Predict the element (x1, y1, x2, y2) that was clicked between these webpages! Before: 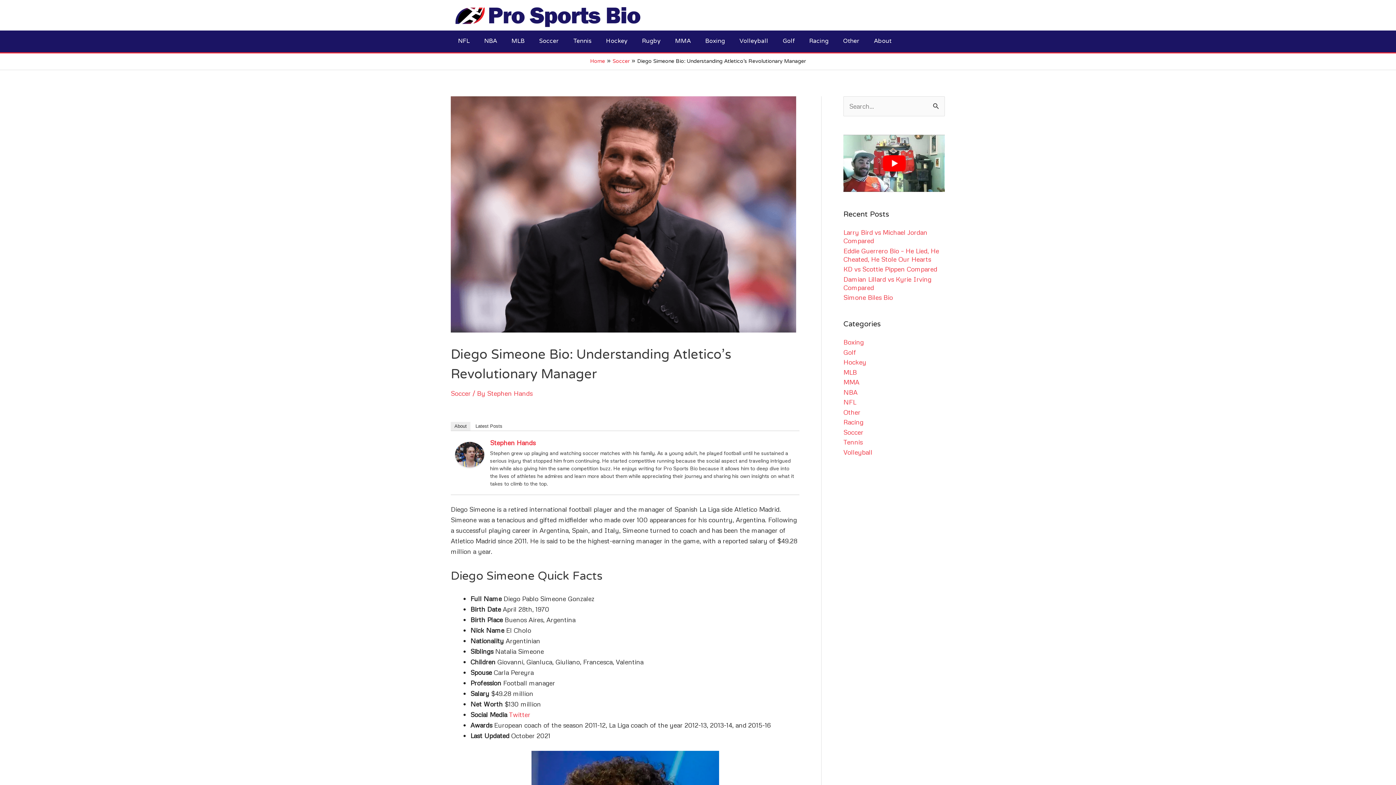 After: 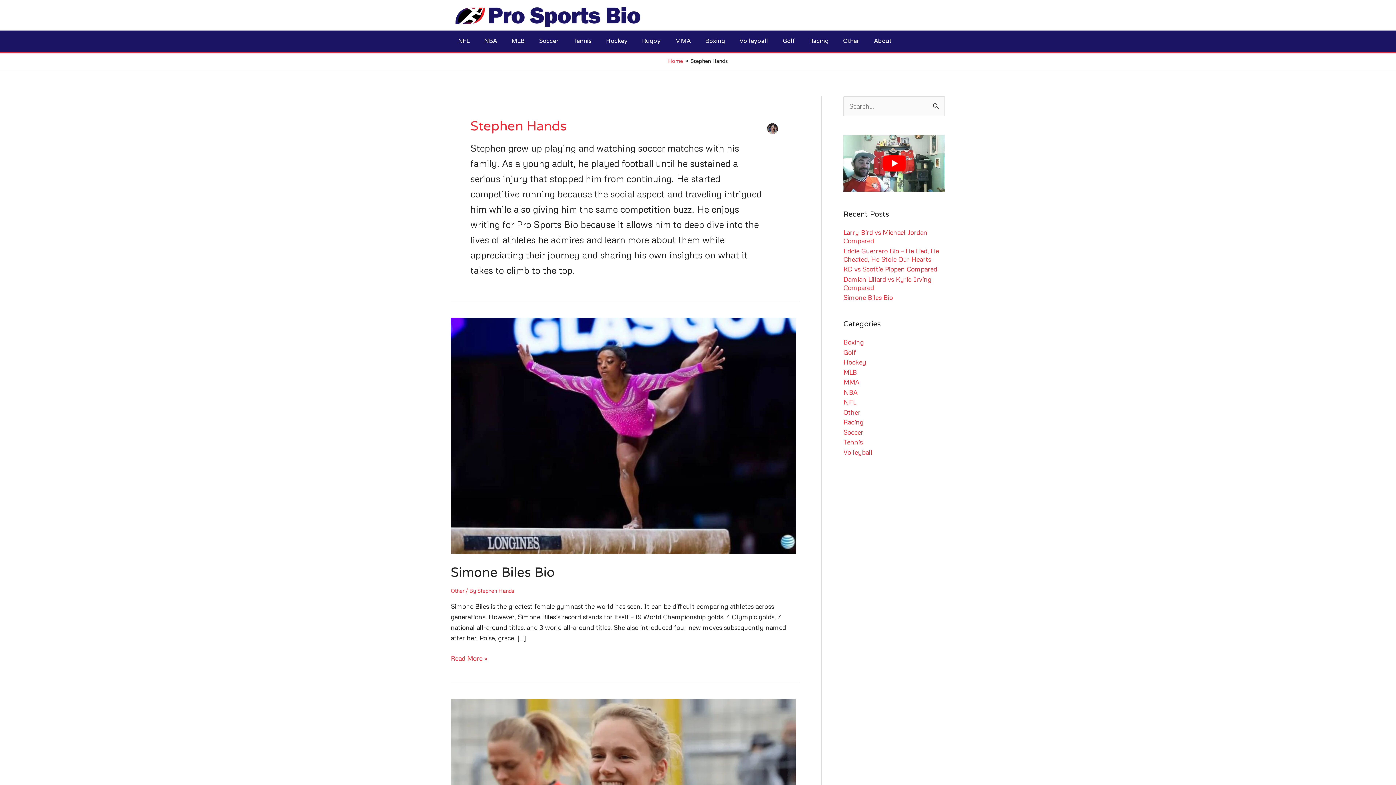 Action: bbox: (487, 389, 532, 397) label: Stephen Hands